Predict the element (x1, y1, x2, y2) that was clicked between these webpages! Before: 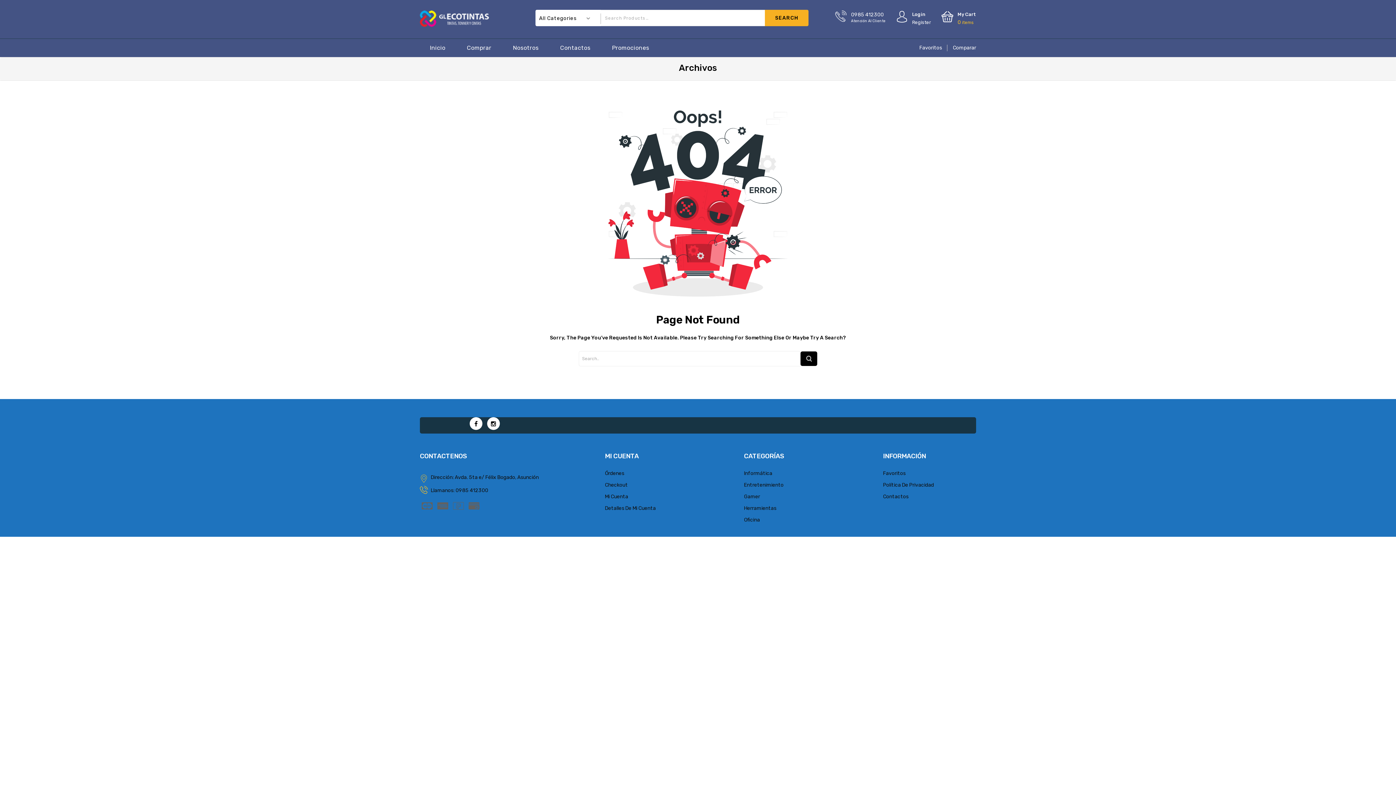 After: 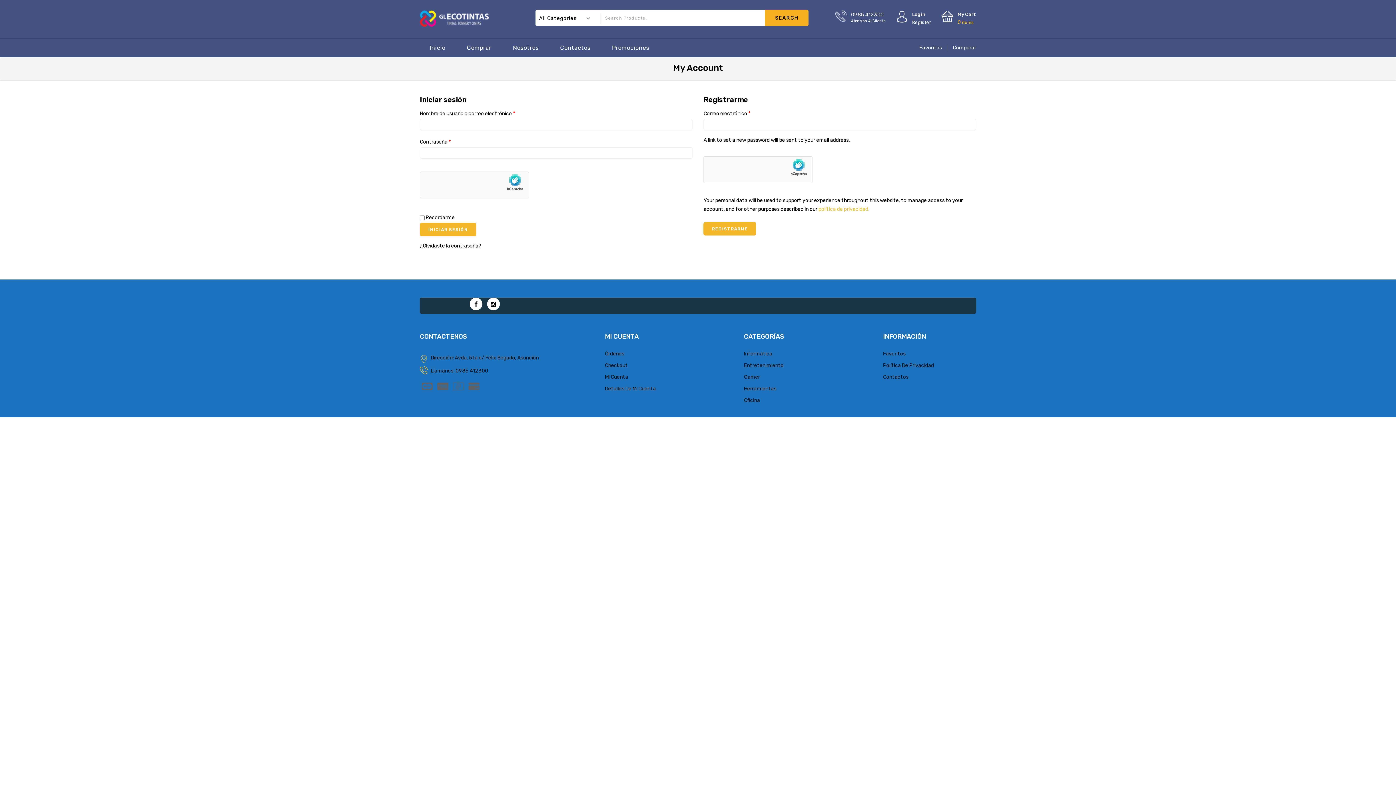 Action: label: Detalles De Mi Cuenta bbox: (605, 505, 656, 511)